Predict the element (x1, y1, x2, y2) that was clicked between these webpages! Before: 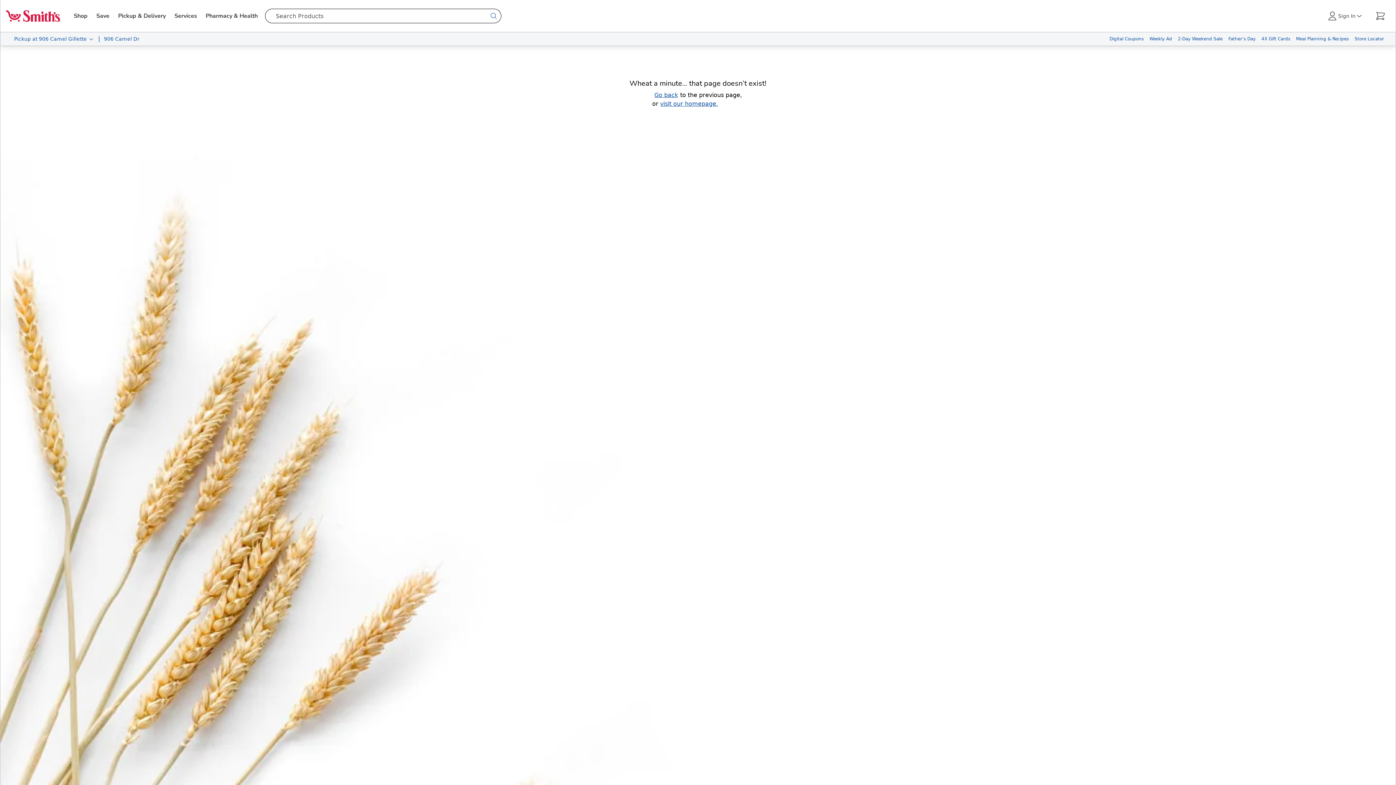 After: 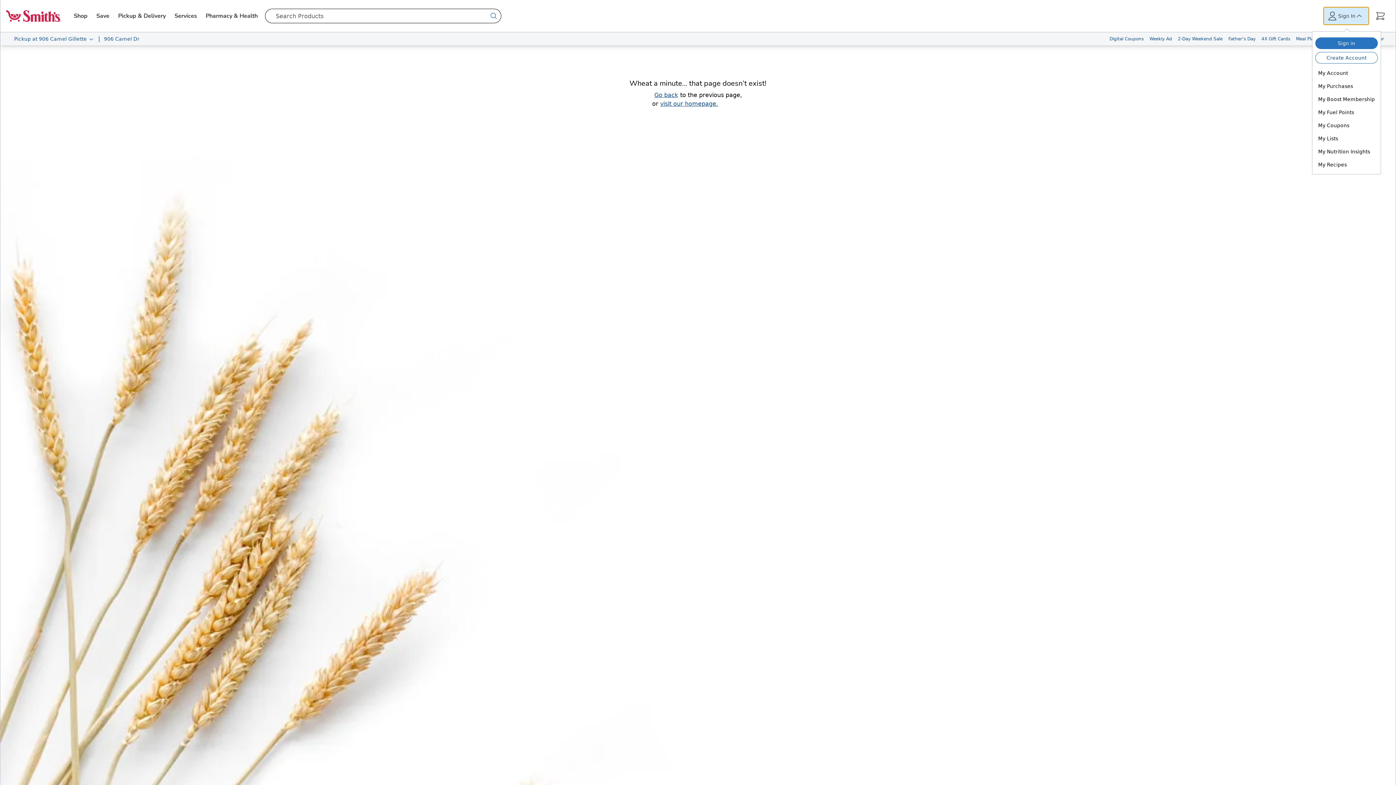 Action: label: Sign In bbox: (1324, 7, 1369, 24)